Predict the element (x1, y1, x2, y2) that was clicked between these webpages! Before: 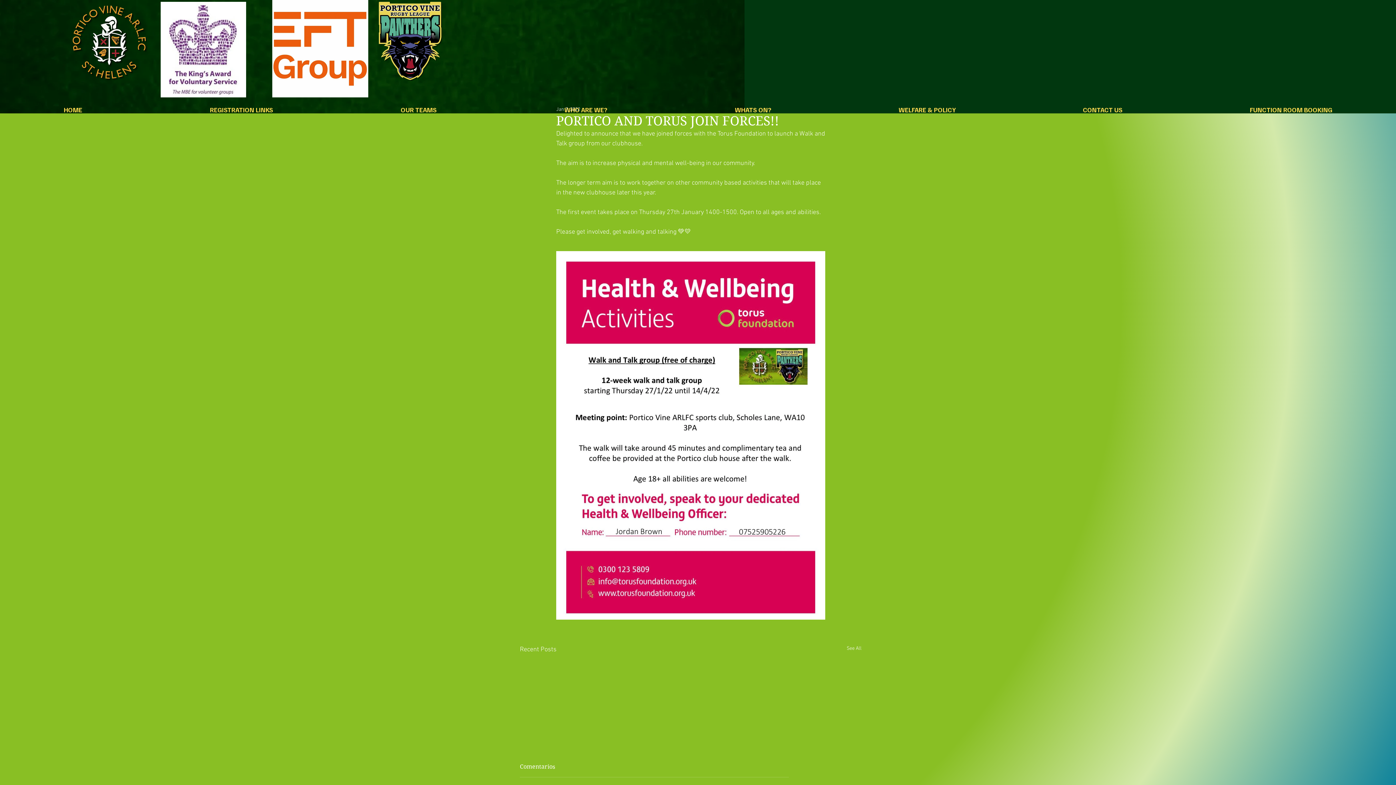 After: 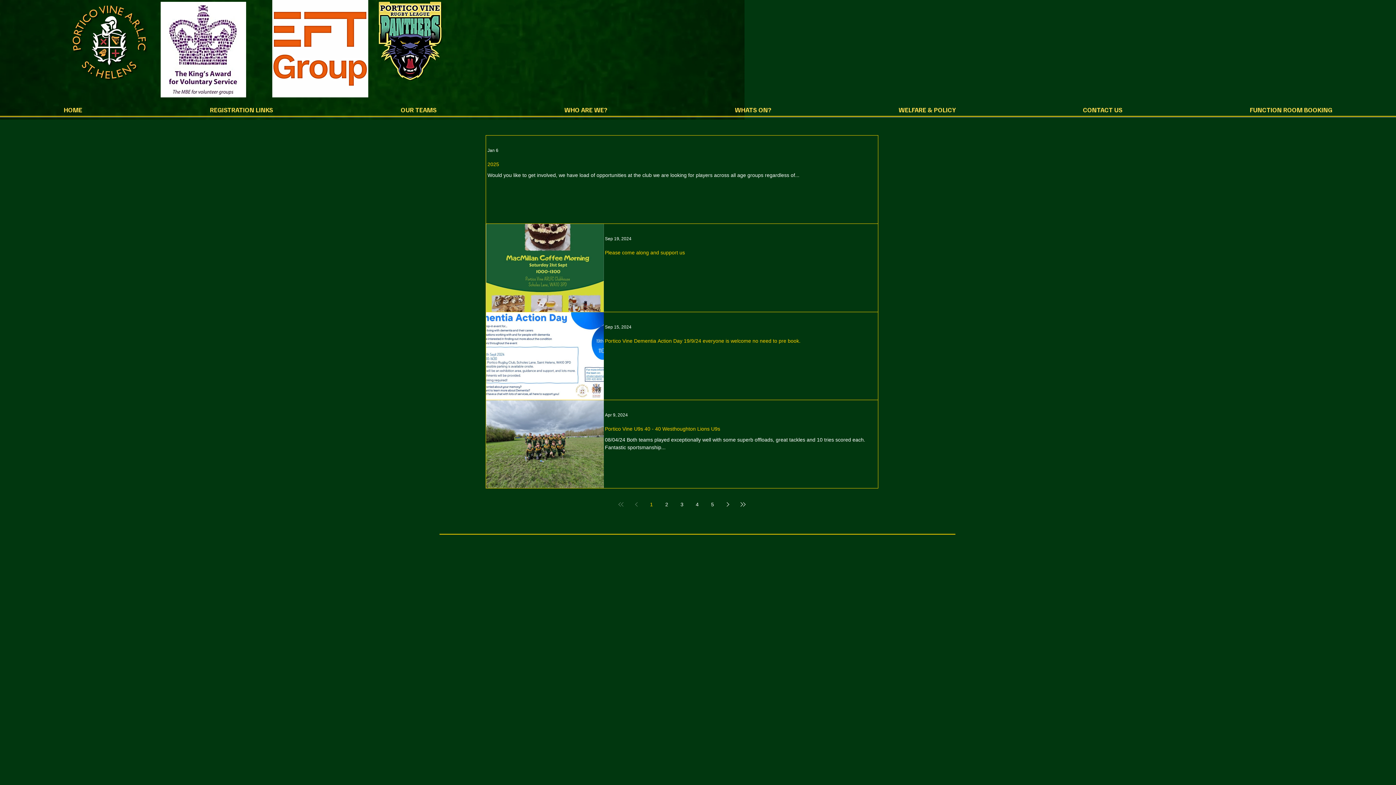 Action: bbox: (846, 645, 861, 655) label: See All